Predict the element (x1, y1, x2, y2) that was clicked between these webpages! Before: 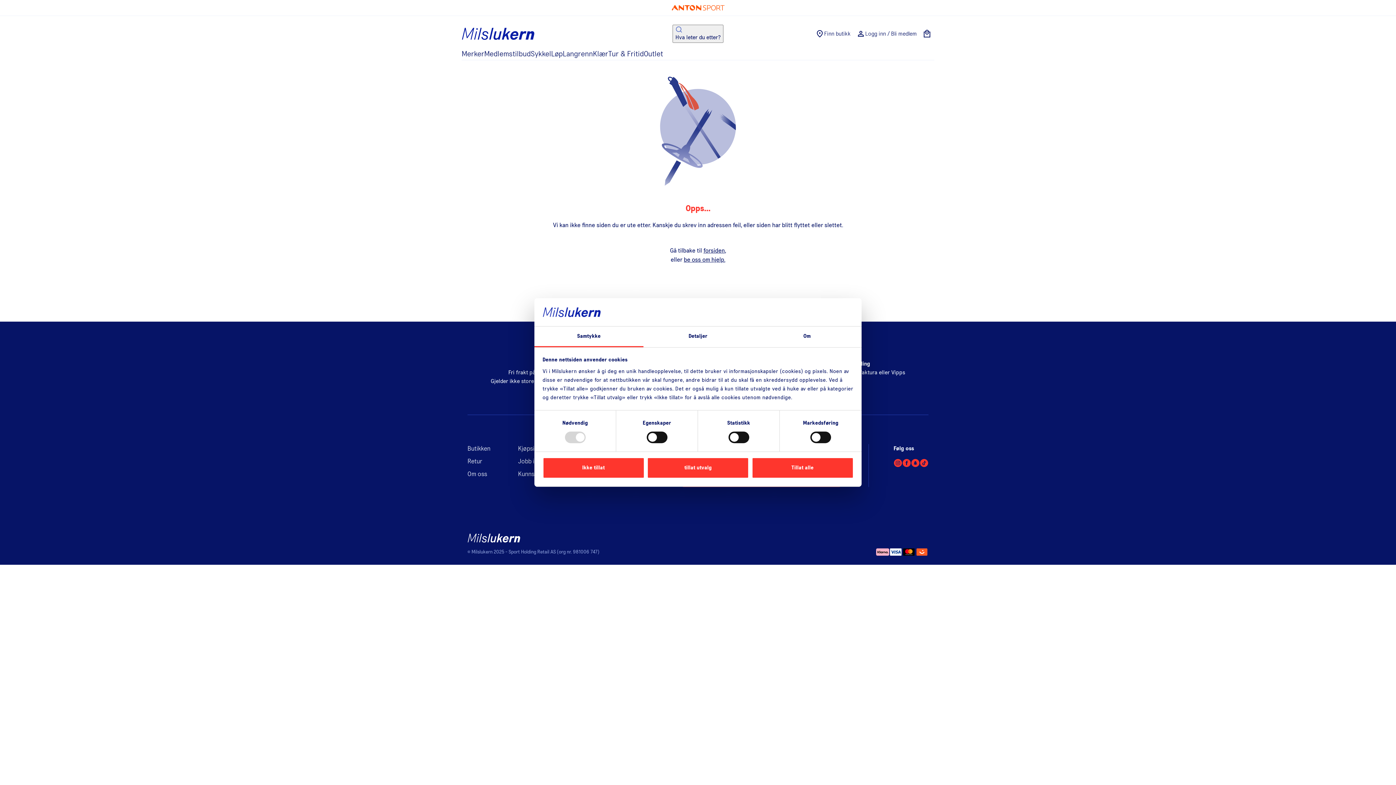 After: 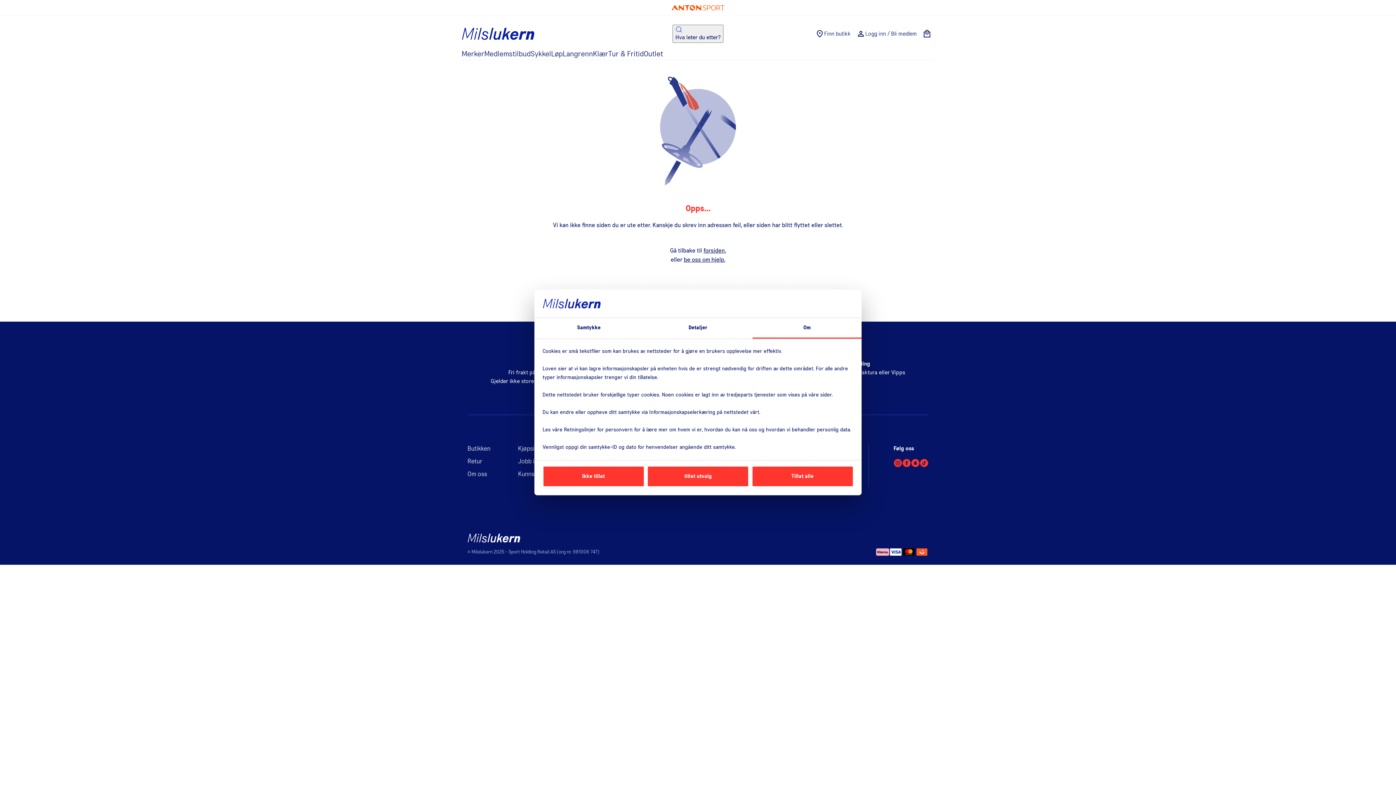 Action: label: Om bbox: (752, 326, 861, 347)